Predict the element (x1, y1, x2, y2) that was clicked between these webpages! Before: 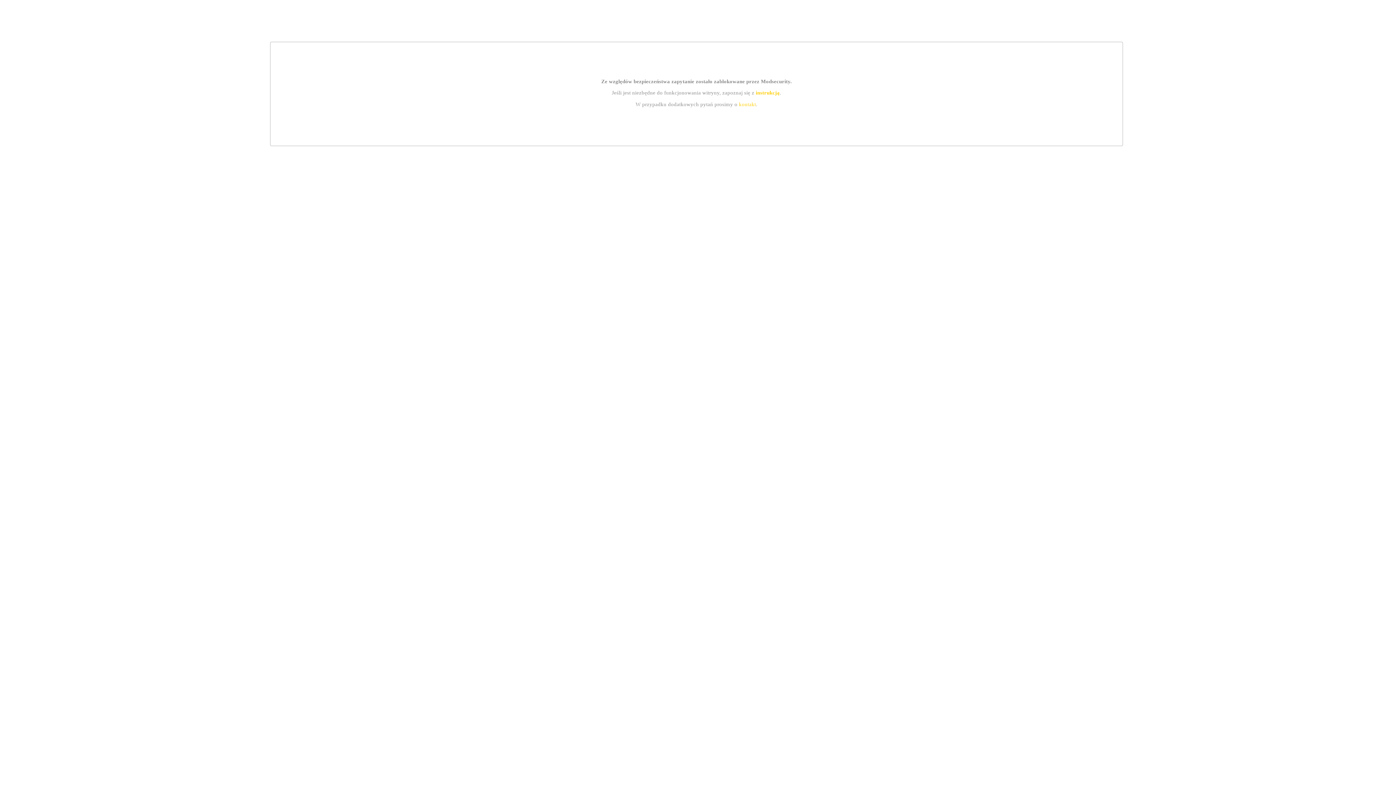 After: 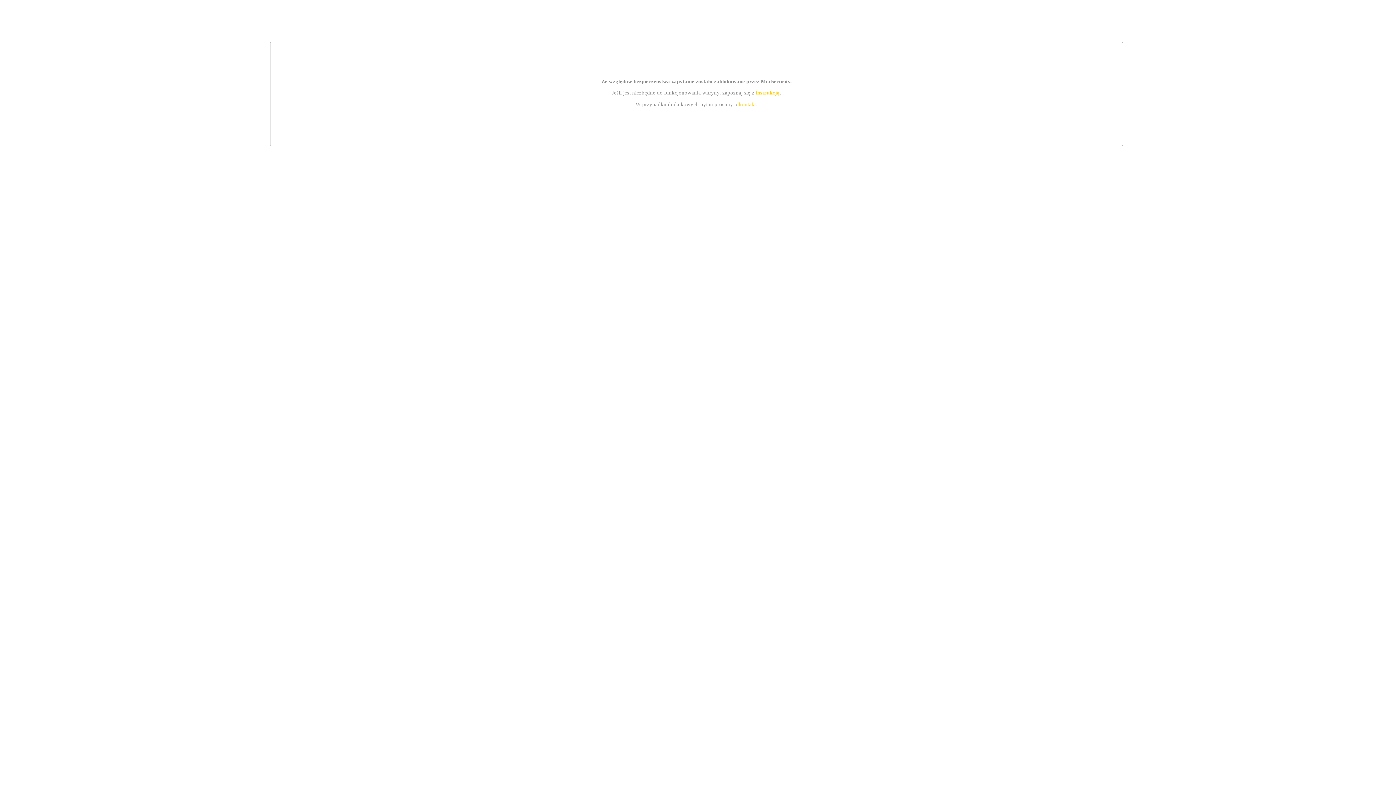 Action: bbox: (755, 89, 779, 95) label: instrukcją